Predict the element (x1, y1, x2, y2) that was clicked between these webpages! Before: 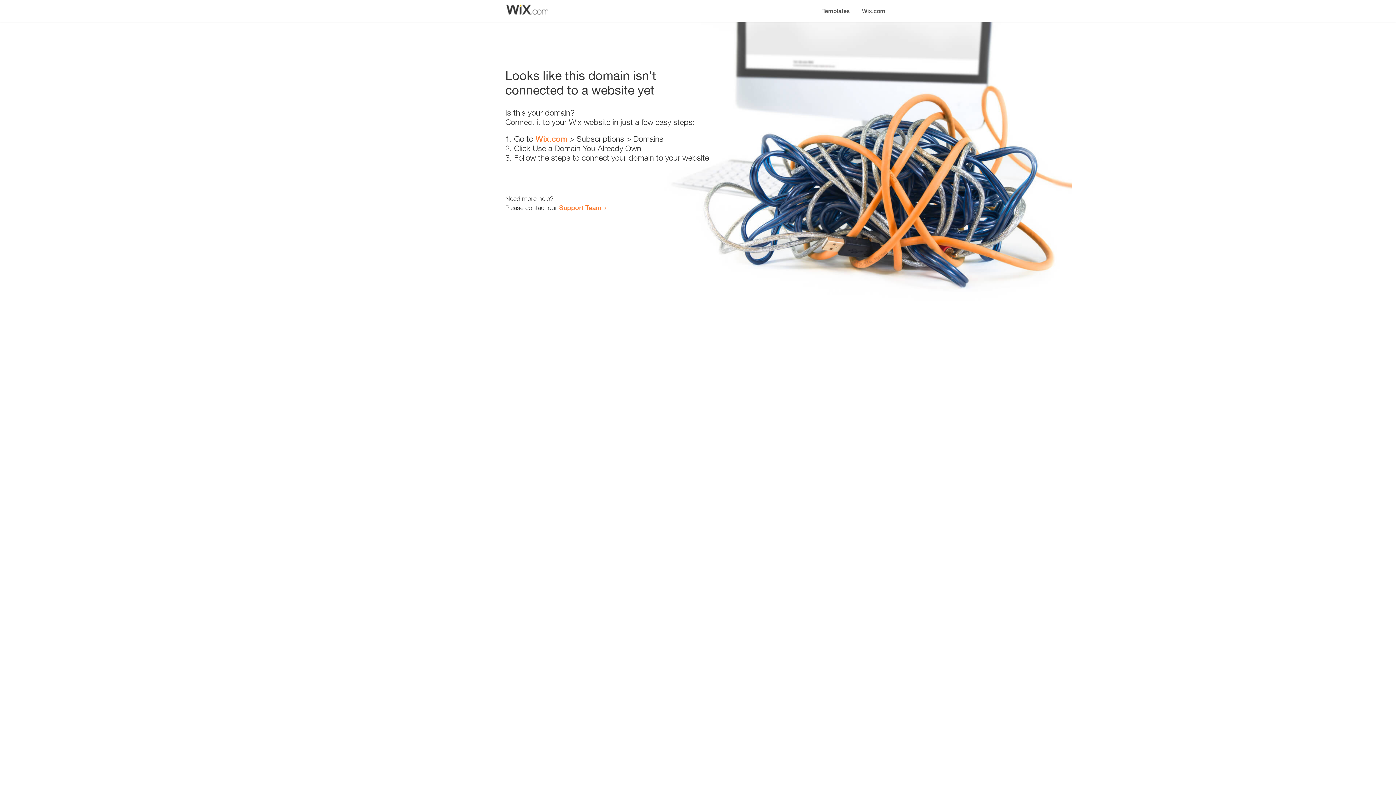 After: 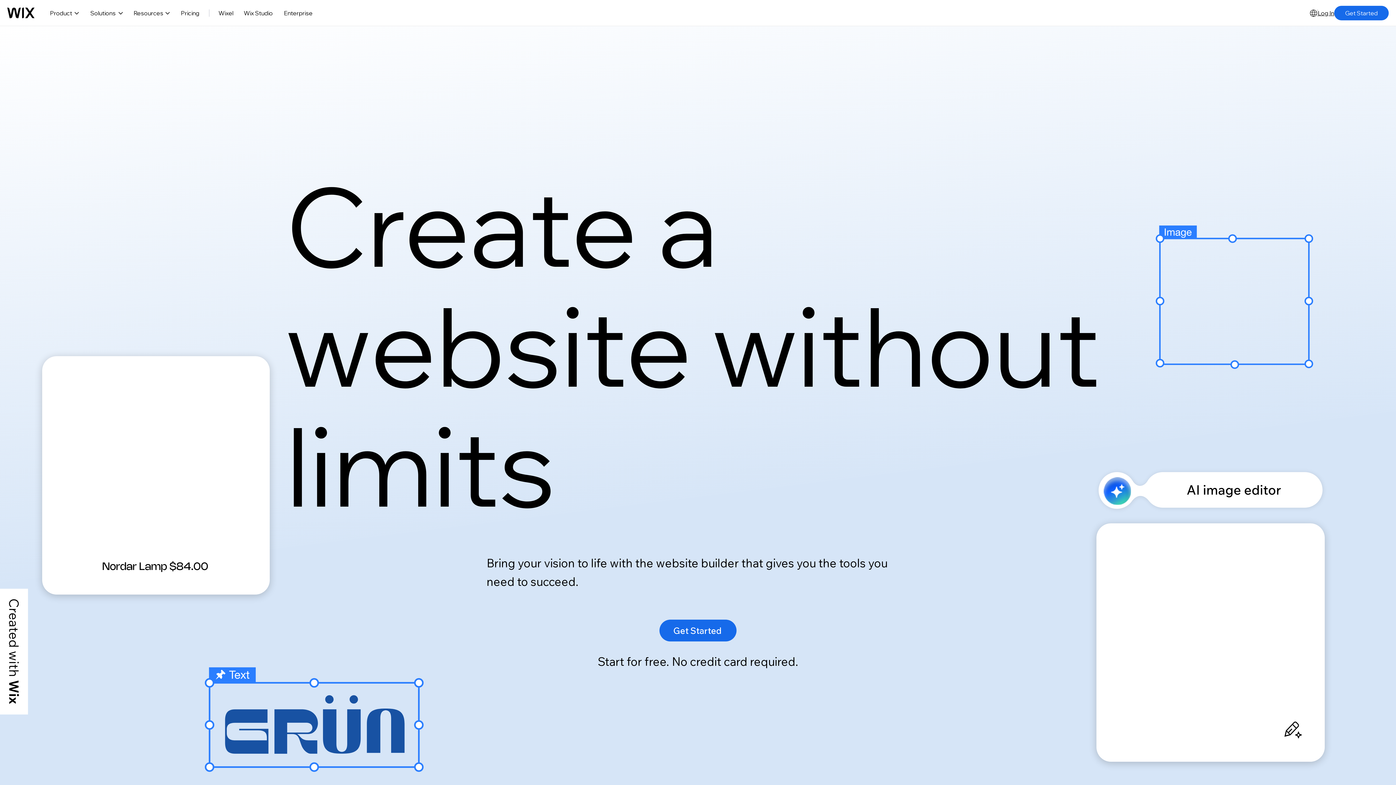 Action: bbox: (535, 134, 567, 143) label: Wix.com